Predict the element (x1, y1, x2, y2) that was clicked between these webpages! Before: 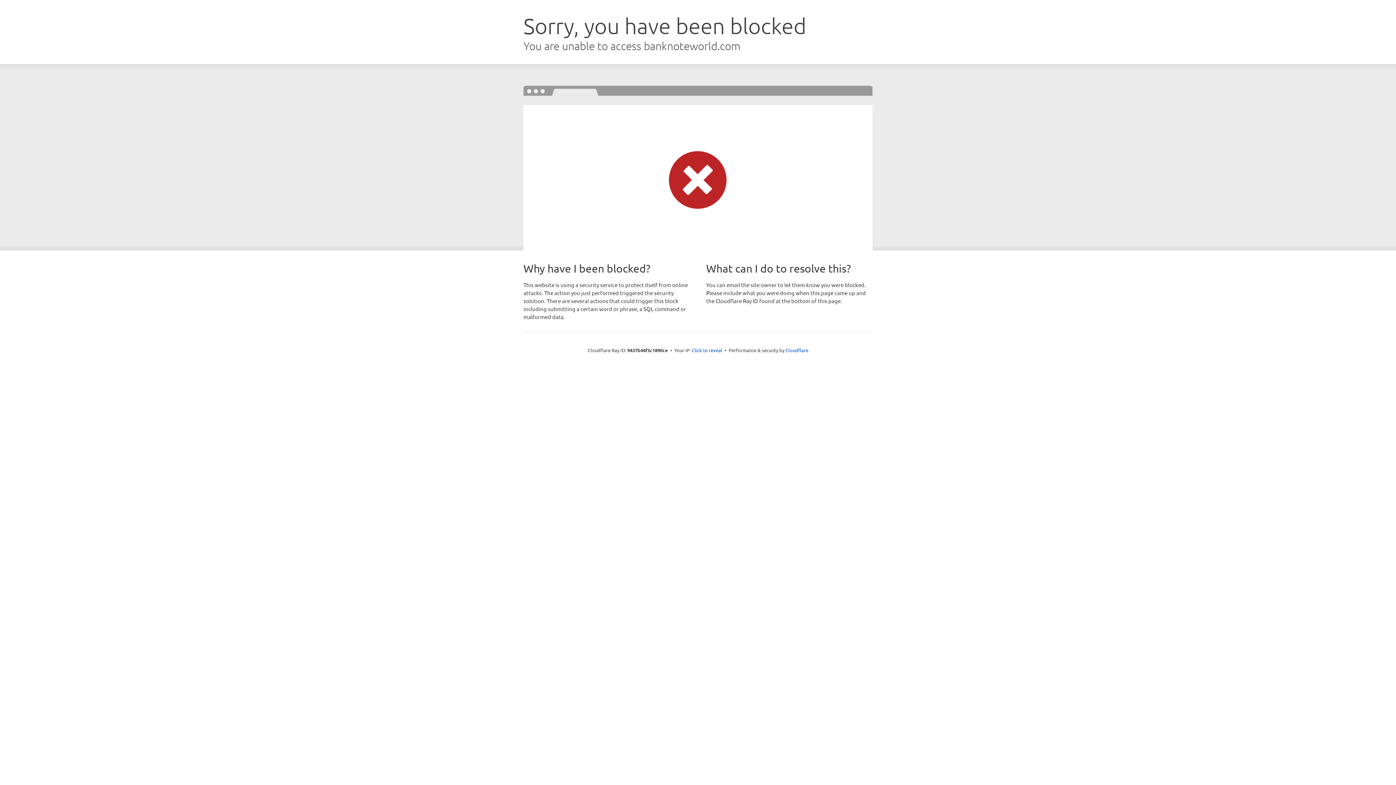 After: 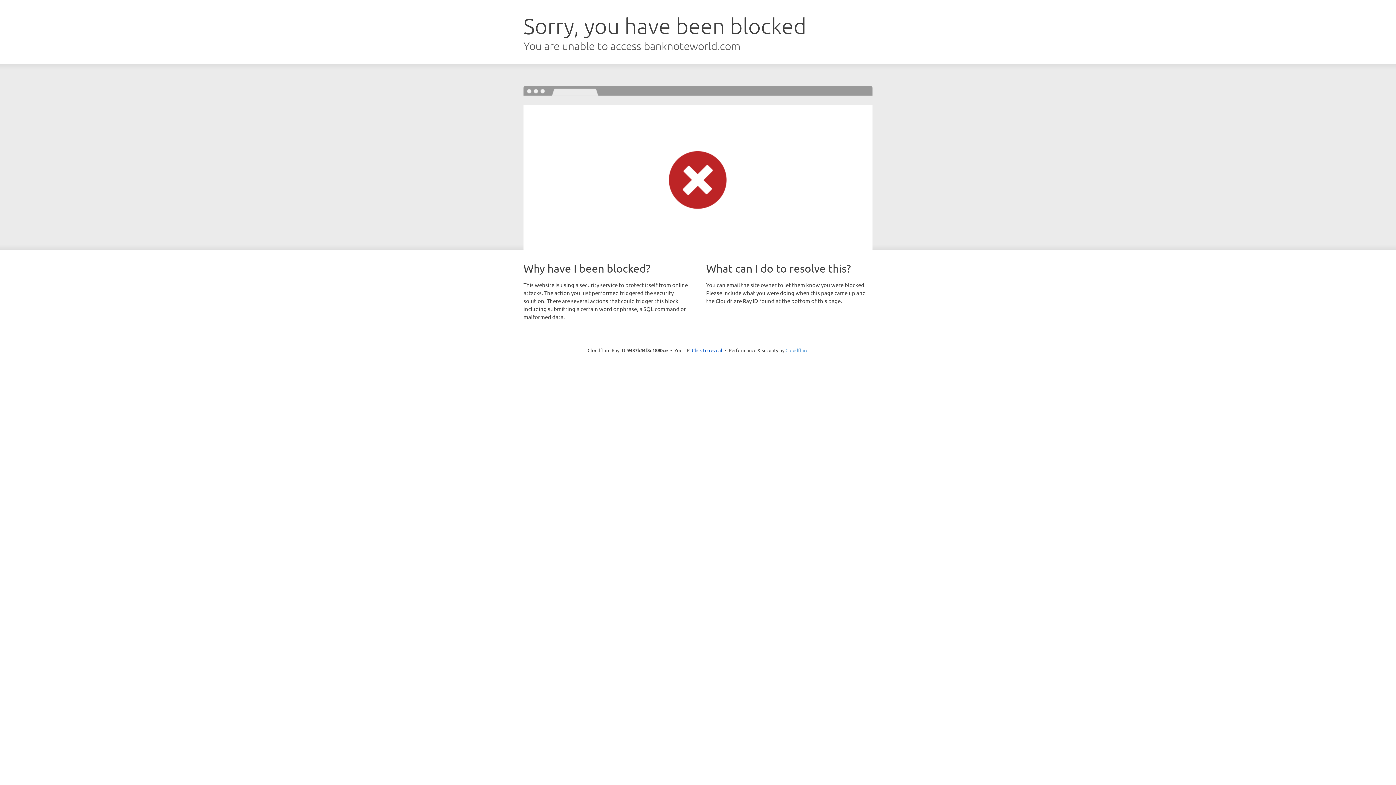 Action: bbox: (785, 347, 808, 353) label: Cloudflare